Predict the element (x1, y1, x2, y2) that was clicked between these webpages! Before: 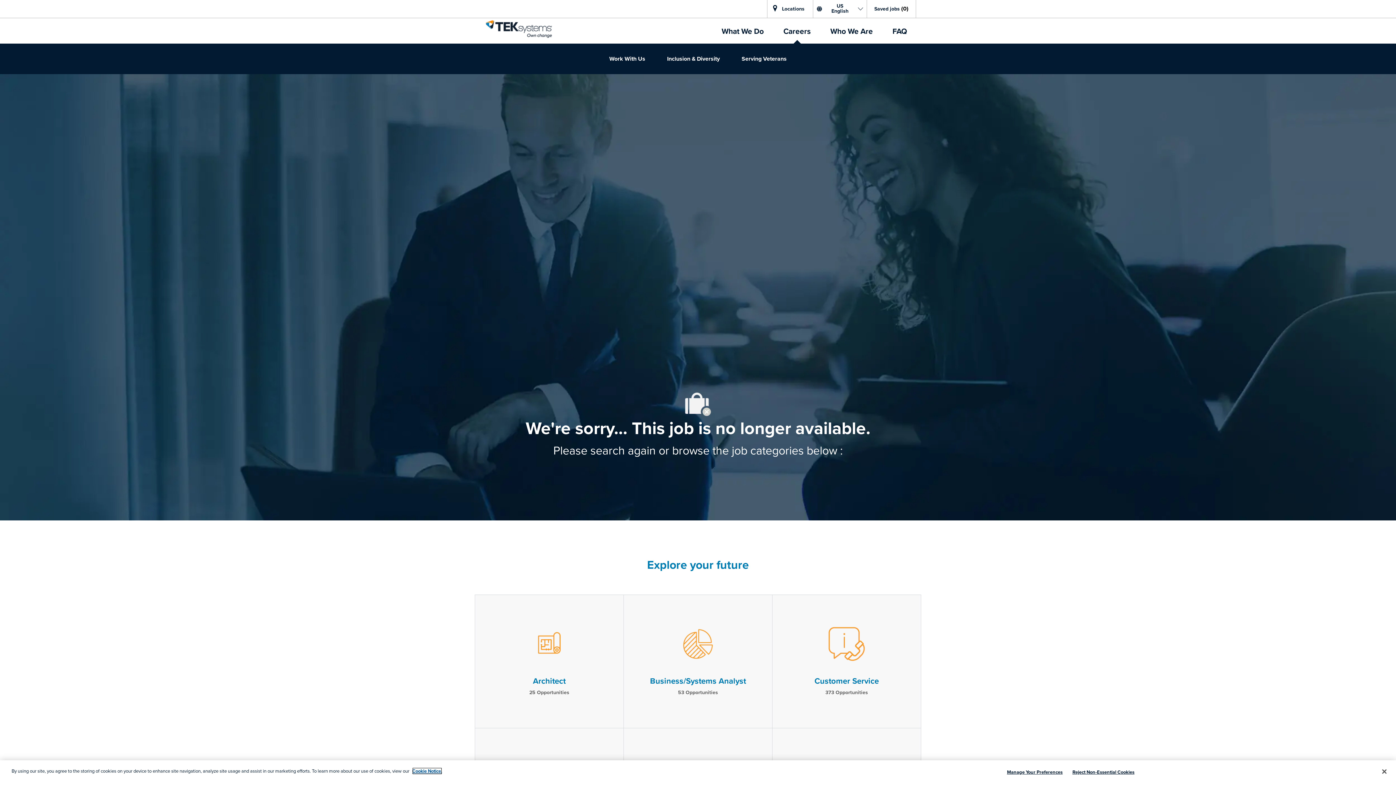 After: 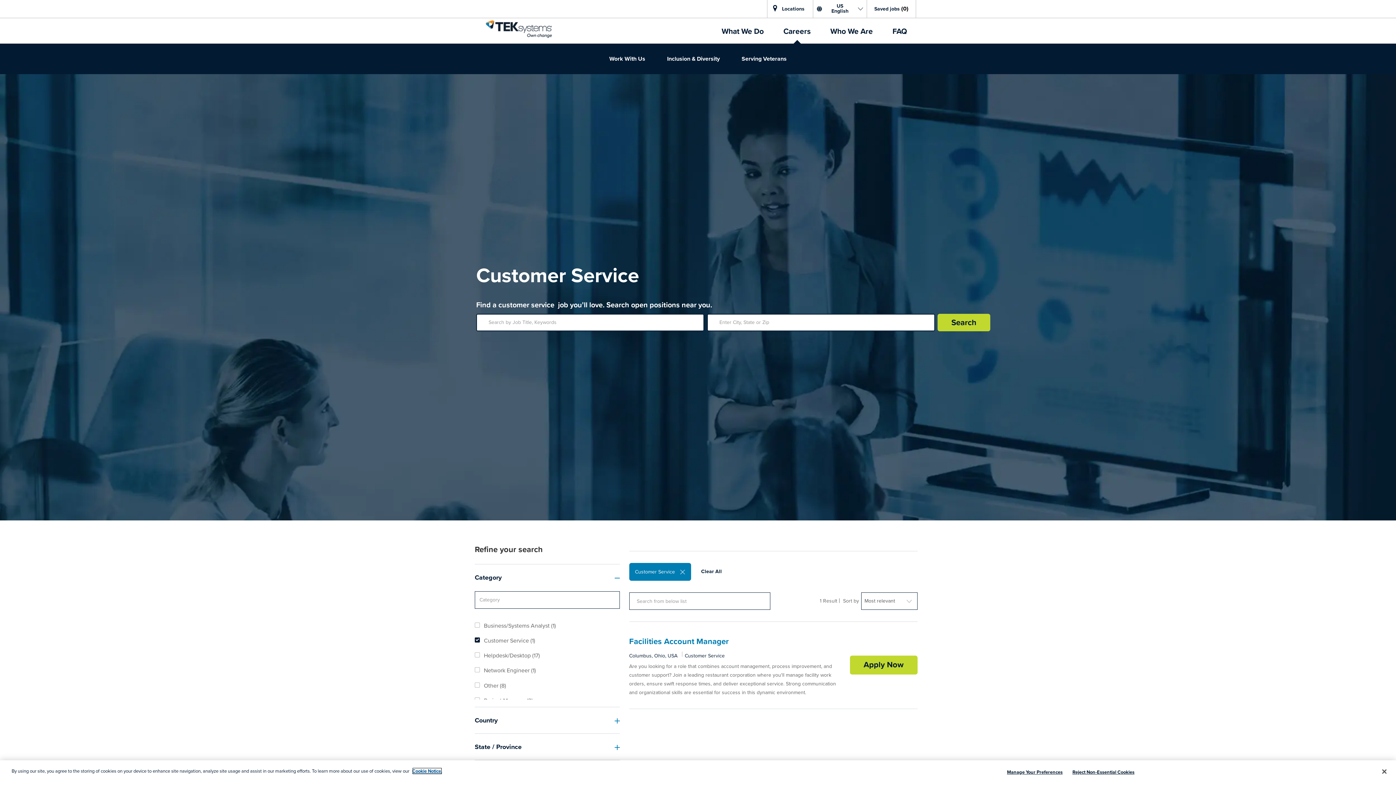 Action: bbox: (772, 595, 921, 728) label: Customer Service

373 Opportunities